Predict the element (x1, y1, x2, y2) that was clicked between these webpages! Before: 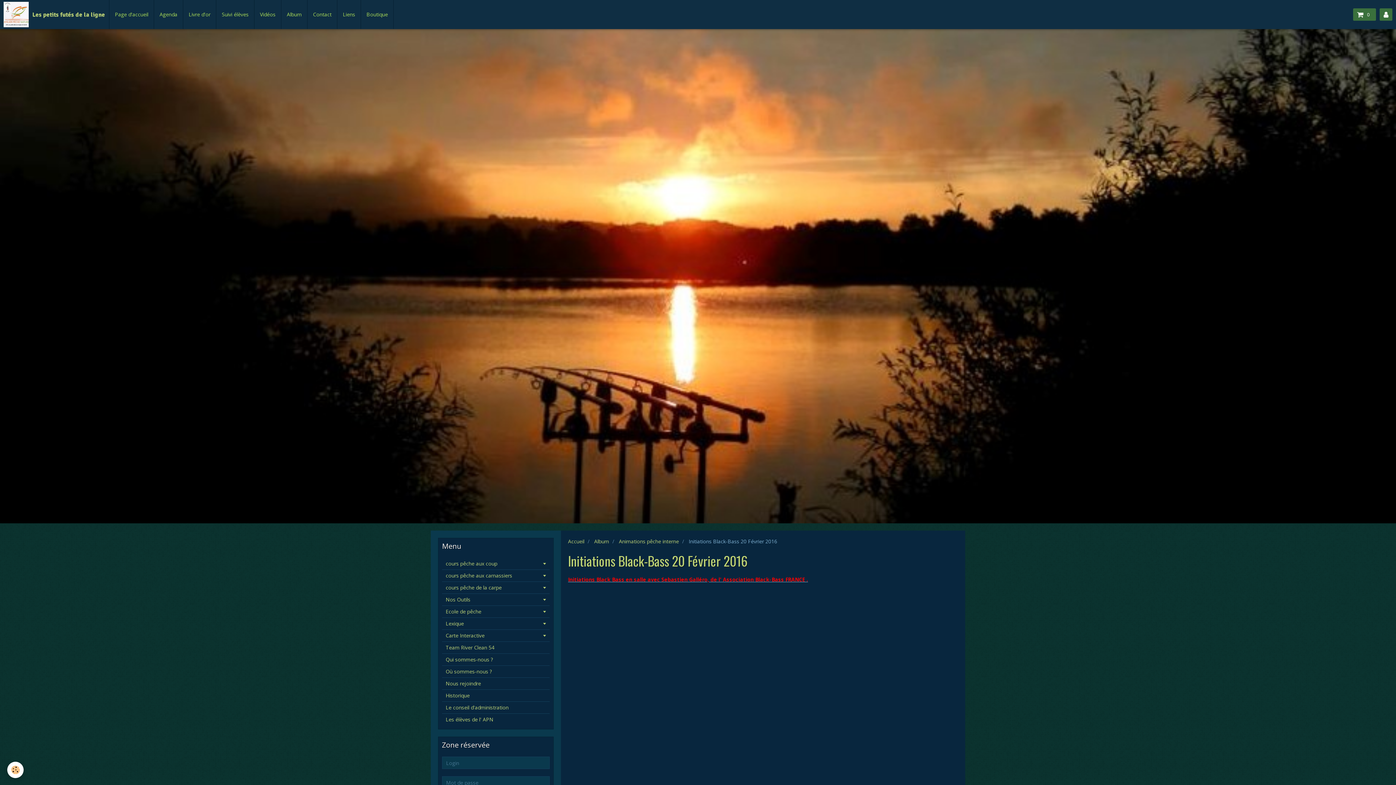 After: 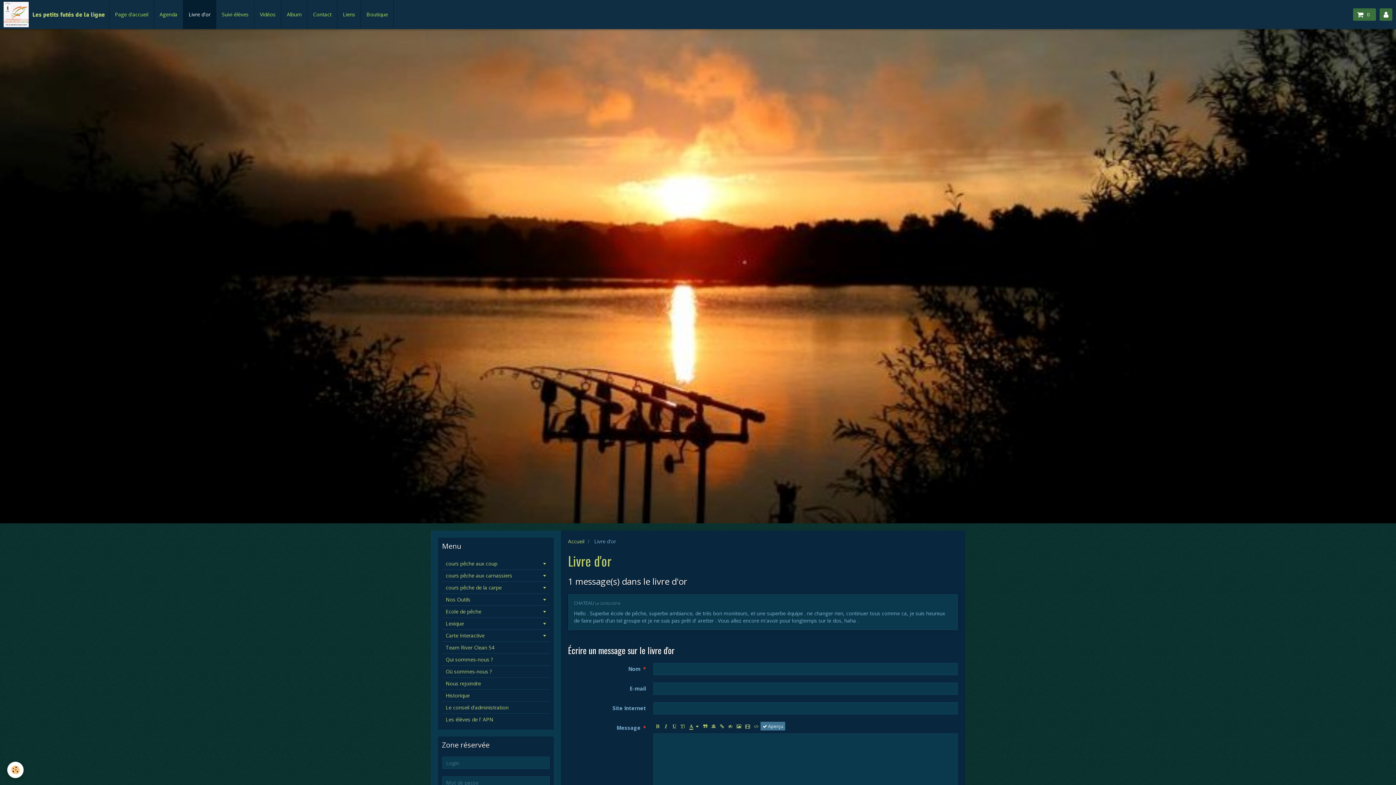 Action: bbox: (183, 0, 216, 29) label: Livre d'or